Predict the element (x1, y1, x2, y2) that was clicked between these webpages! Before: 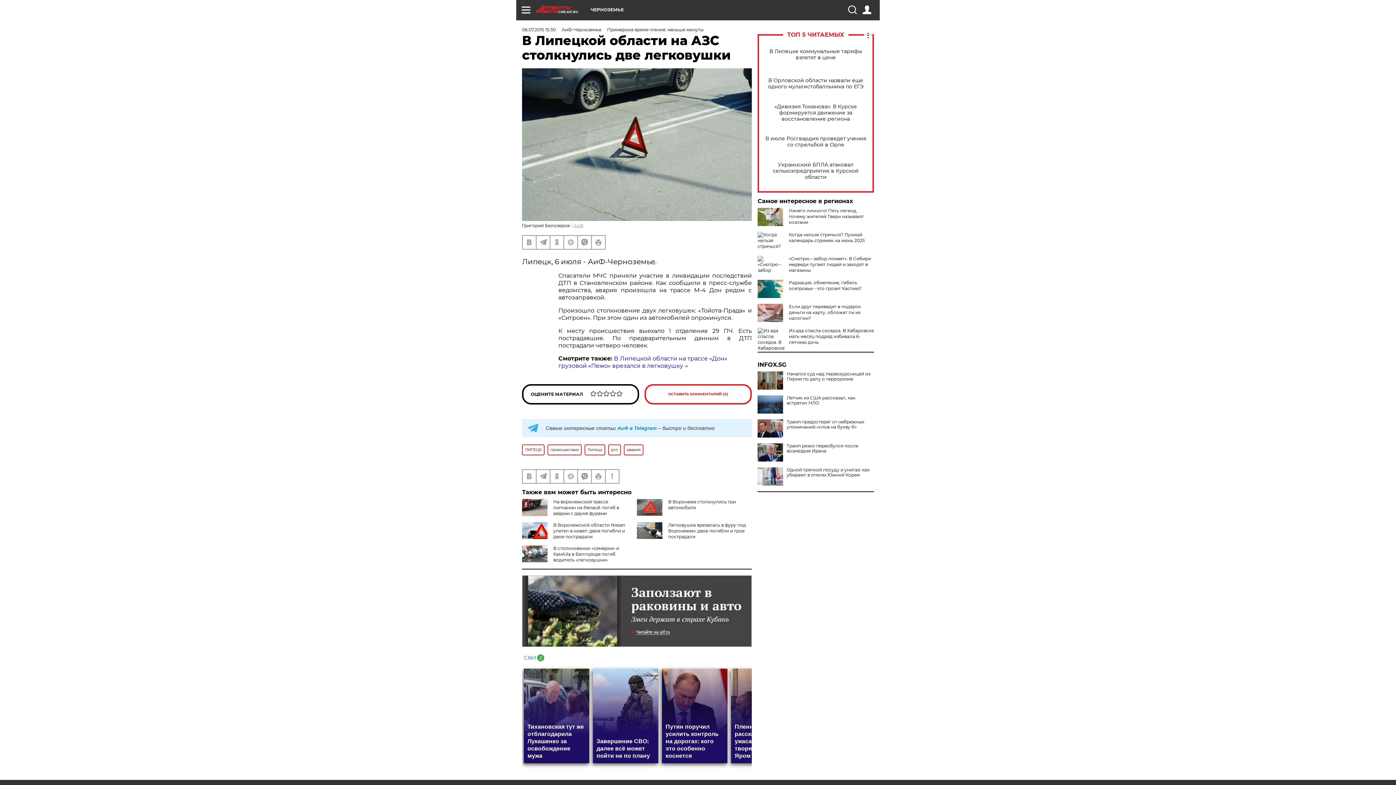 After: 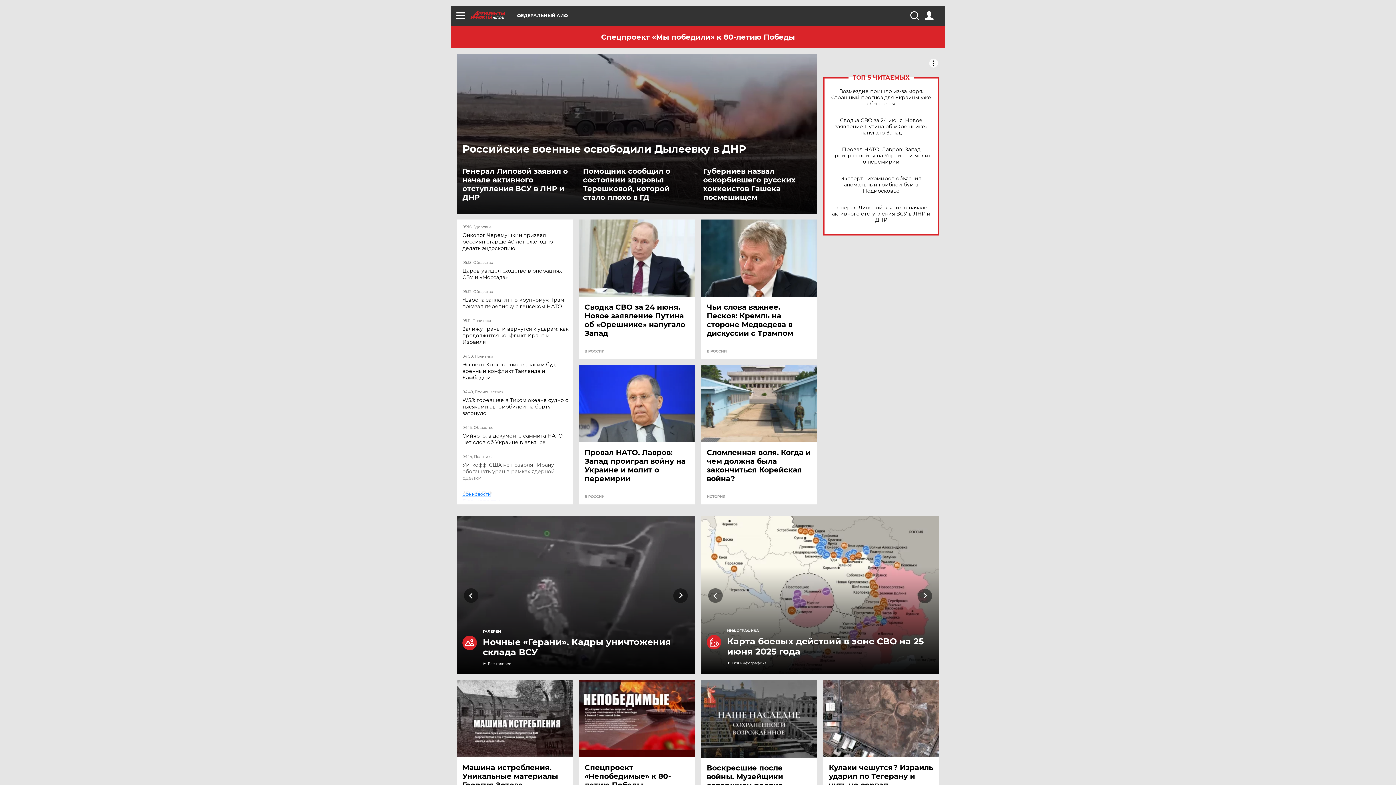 Action: bbox: (573, 222, 583, 228) label: АиФ